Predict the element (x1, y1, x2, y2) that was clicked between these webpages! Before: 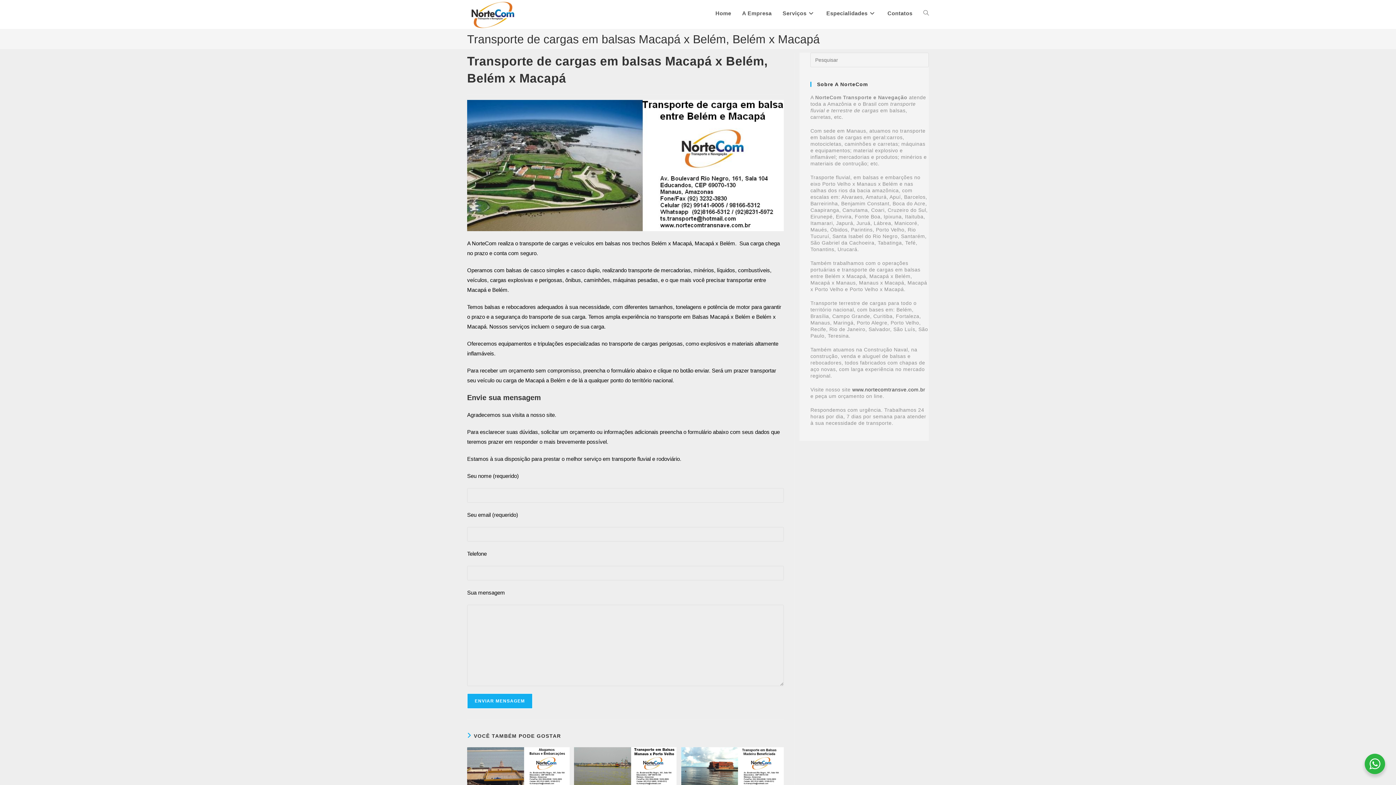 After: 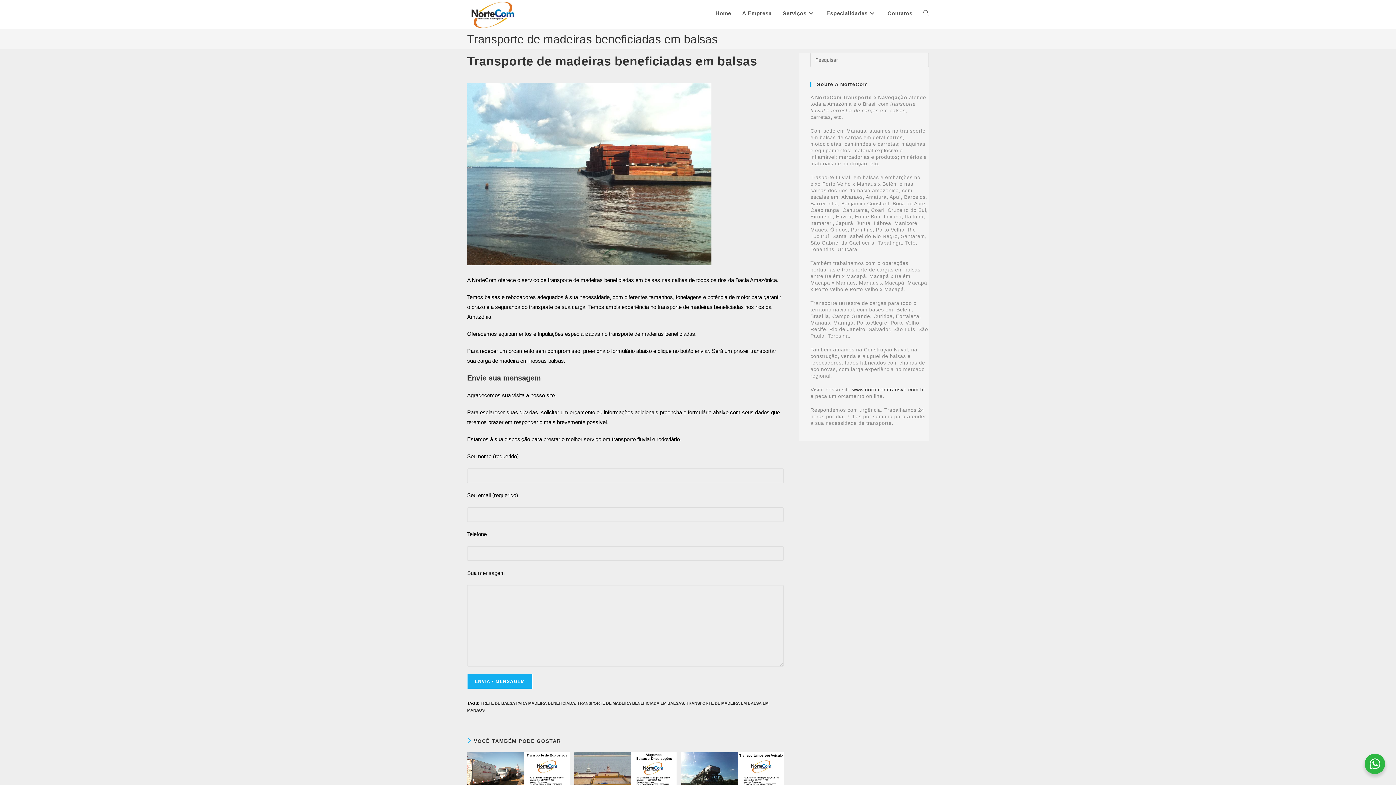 Action: bbox: (681, 747, 783, 790)